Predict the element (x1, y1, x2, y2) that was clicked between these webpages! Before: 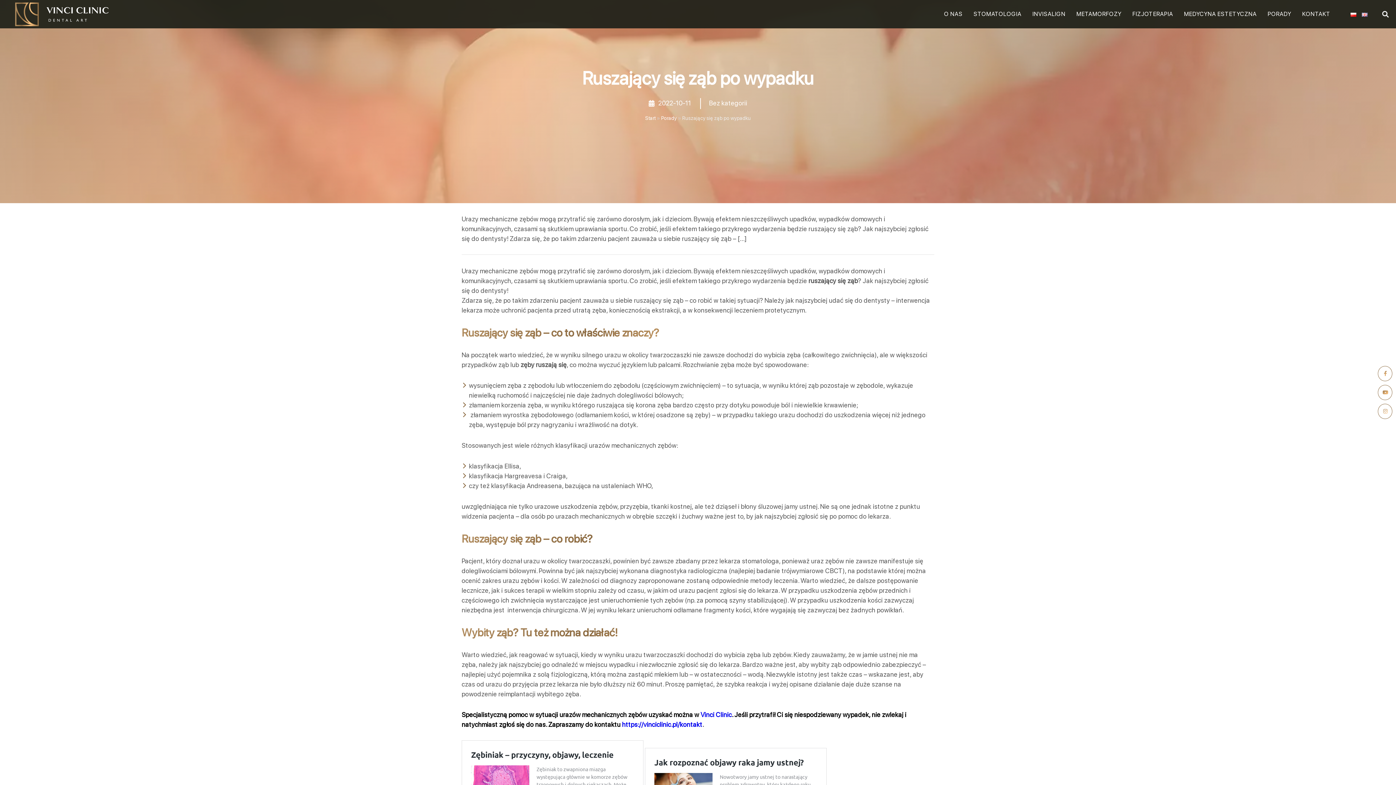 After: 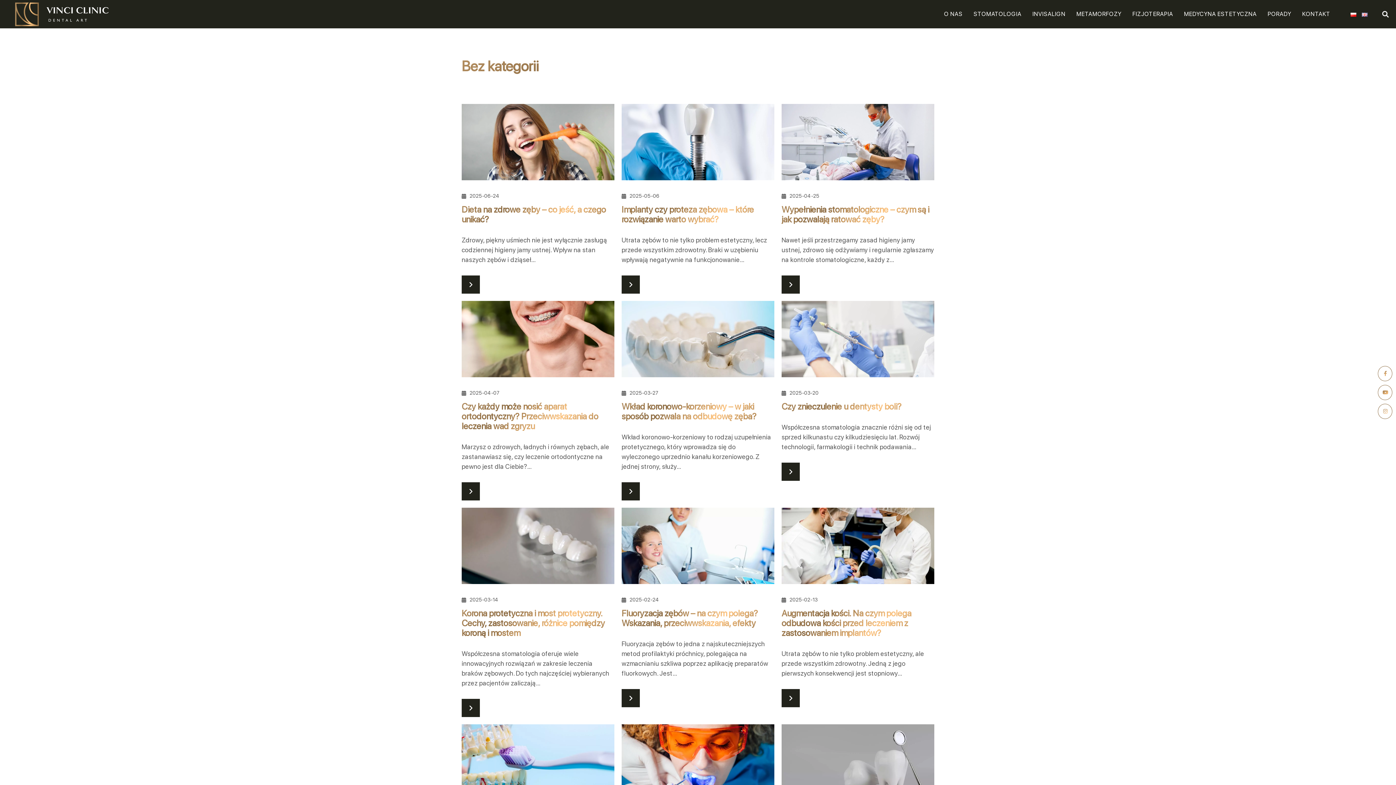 Action: label: Bez kategorii bbox: (709, 99, 747, 106)